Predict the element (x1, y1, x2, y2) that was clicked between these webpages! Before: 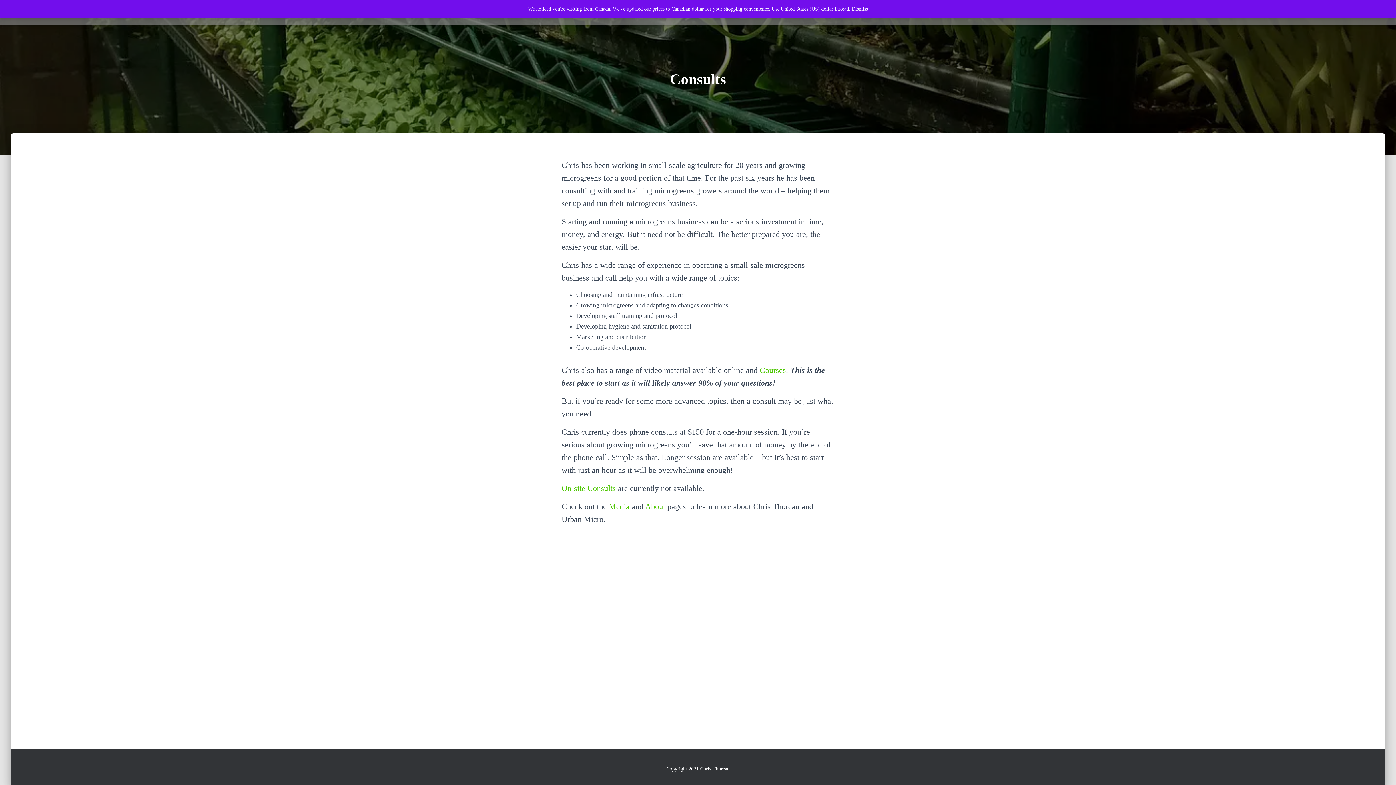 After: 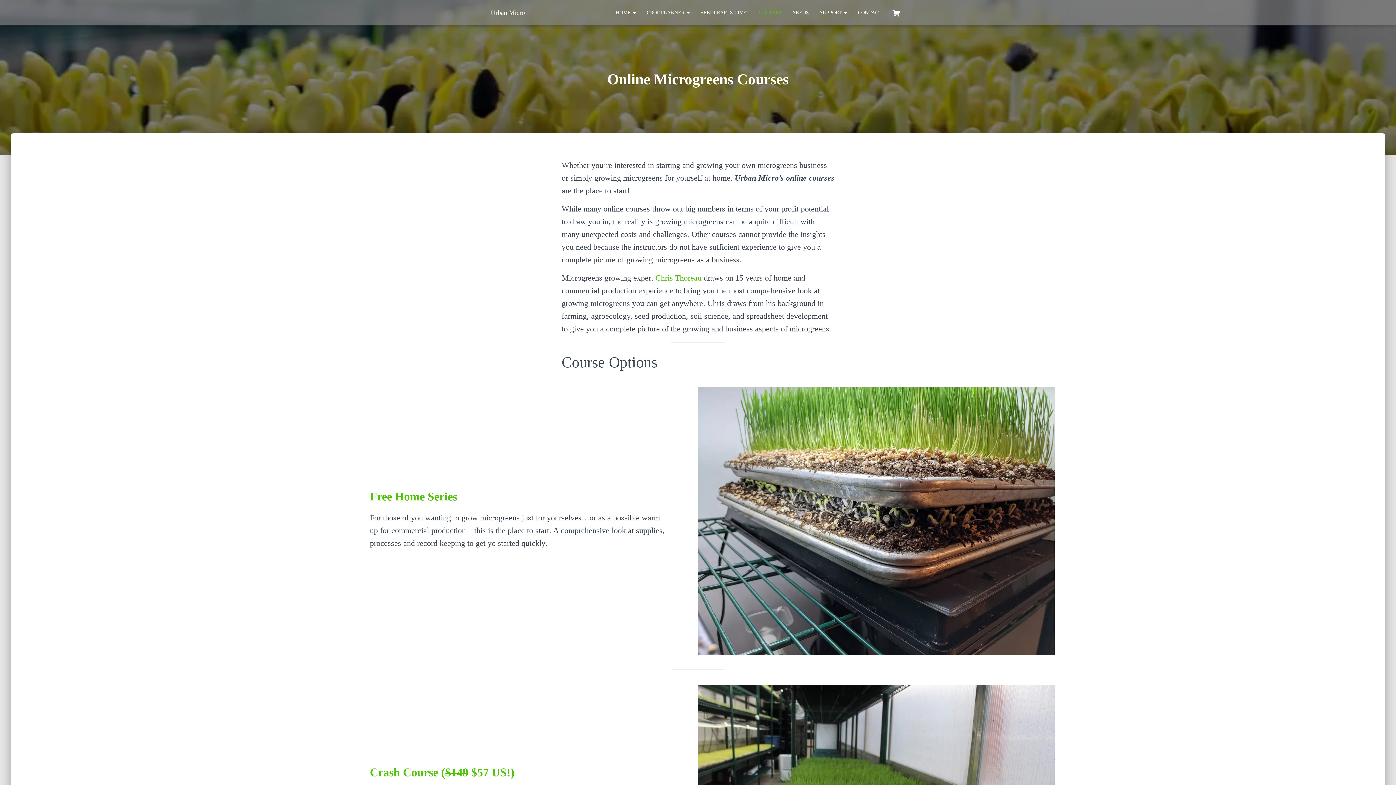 Action: label: Courses bbox: (760, 365, 786, 374)